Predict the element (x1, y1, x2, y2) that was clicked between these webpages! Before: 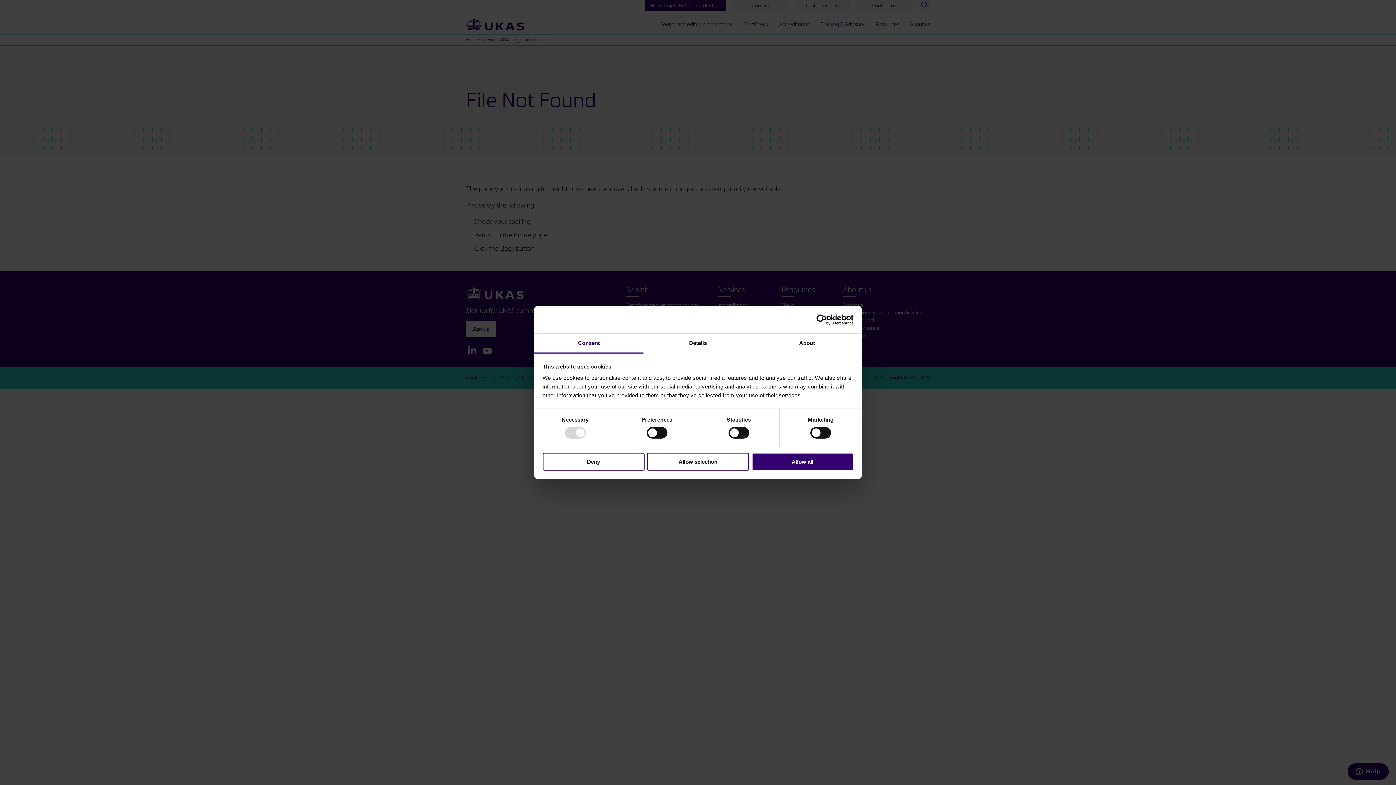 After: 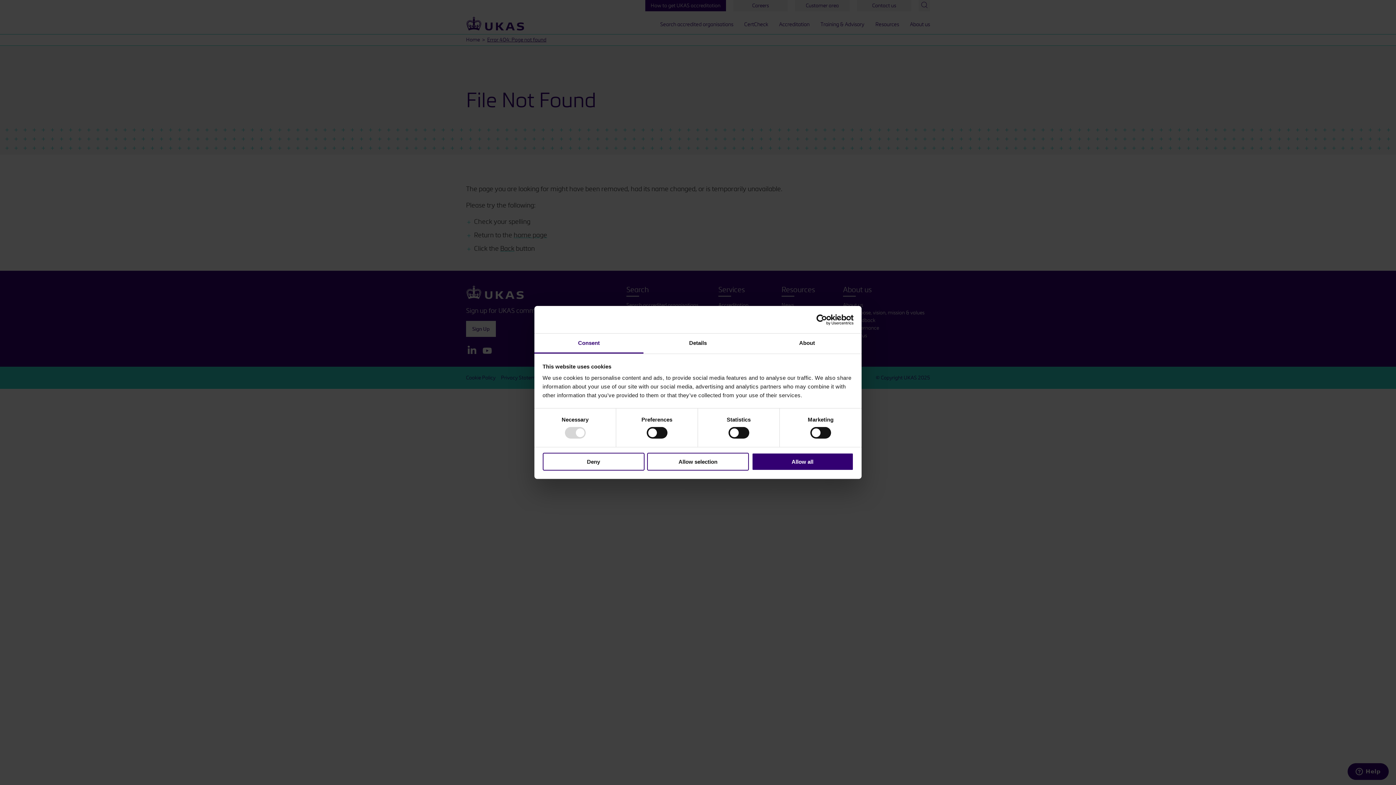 Action: bbox: (790, 314, 853, 325) label: Usercentrics Cookiebot - opens in a new window